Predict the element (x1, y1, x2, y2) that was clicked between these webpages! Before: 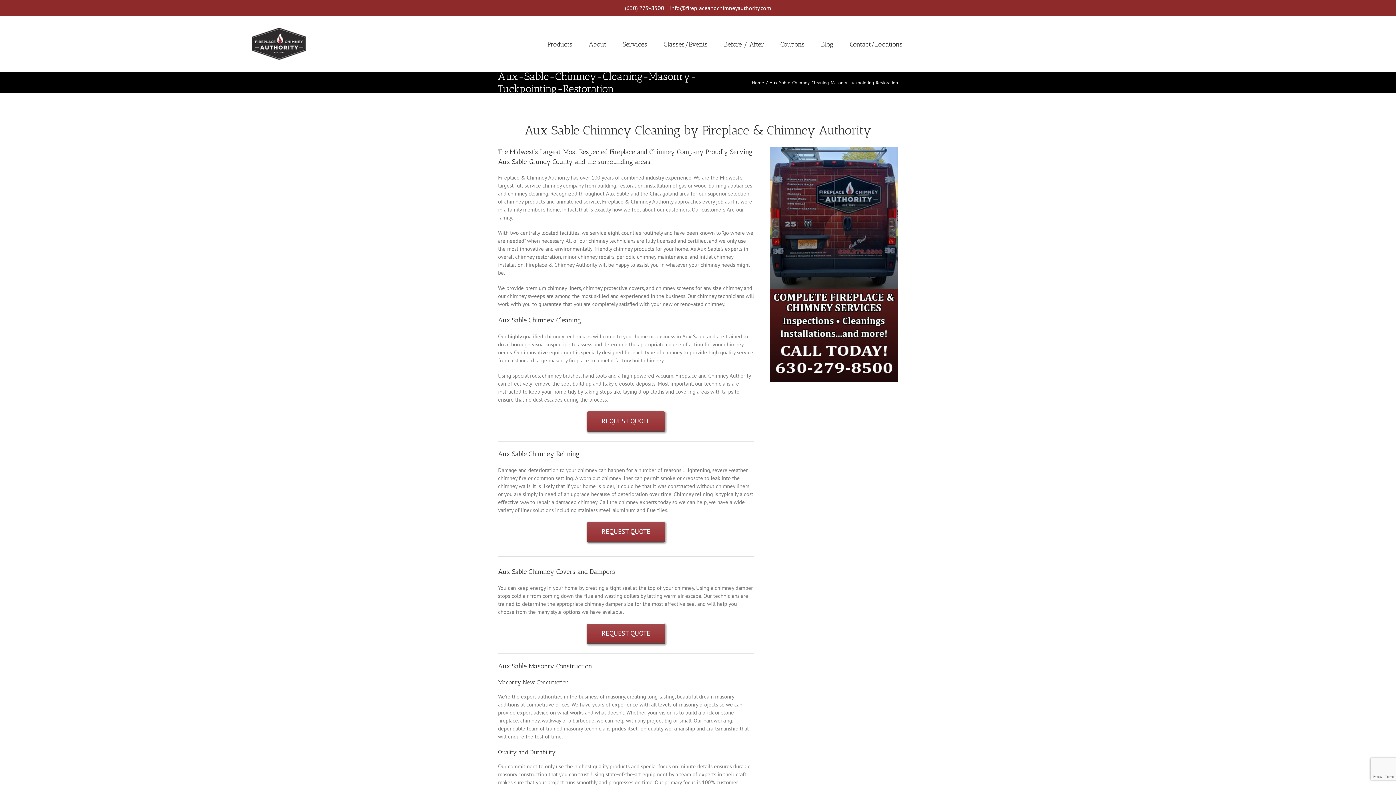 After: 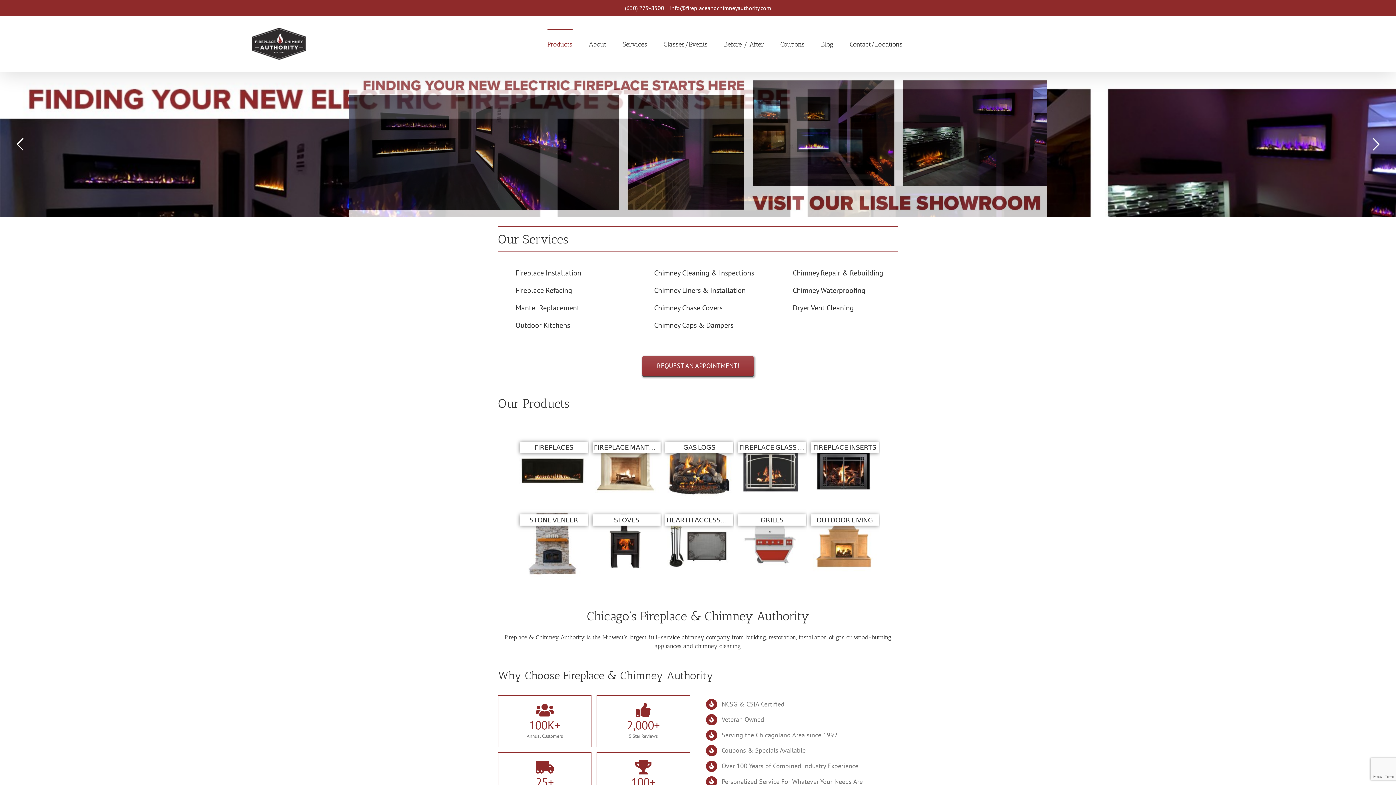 Action: bbox: (252, 27, 306, 60)